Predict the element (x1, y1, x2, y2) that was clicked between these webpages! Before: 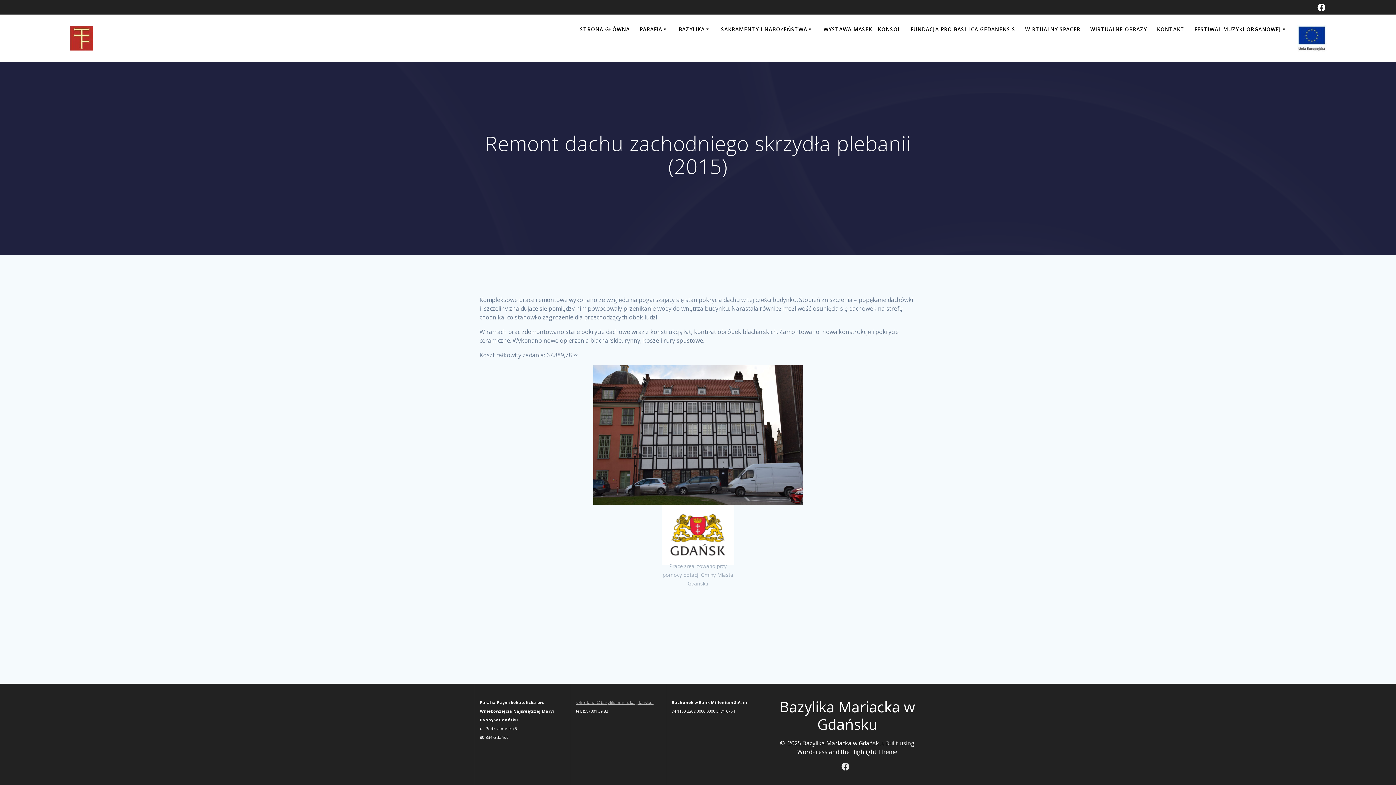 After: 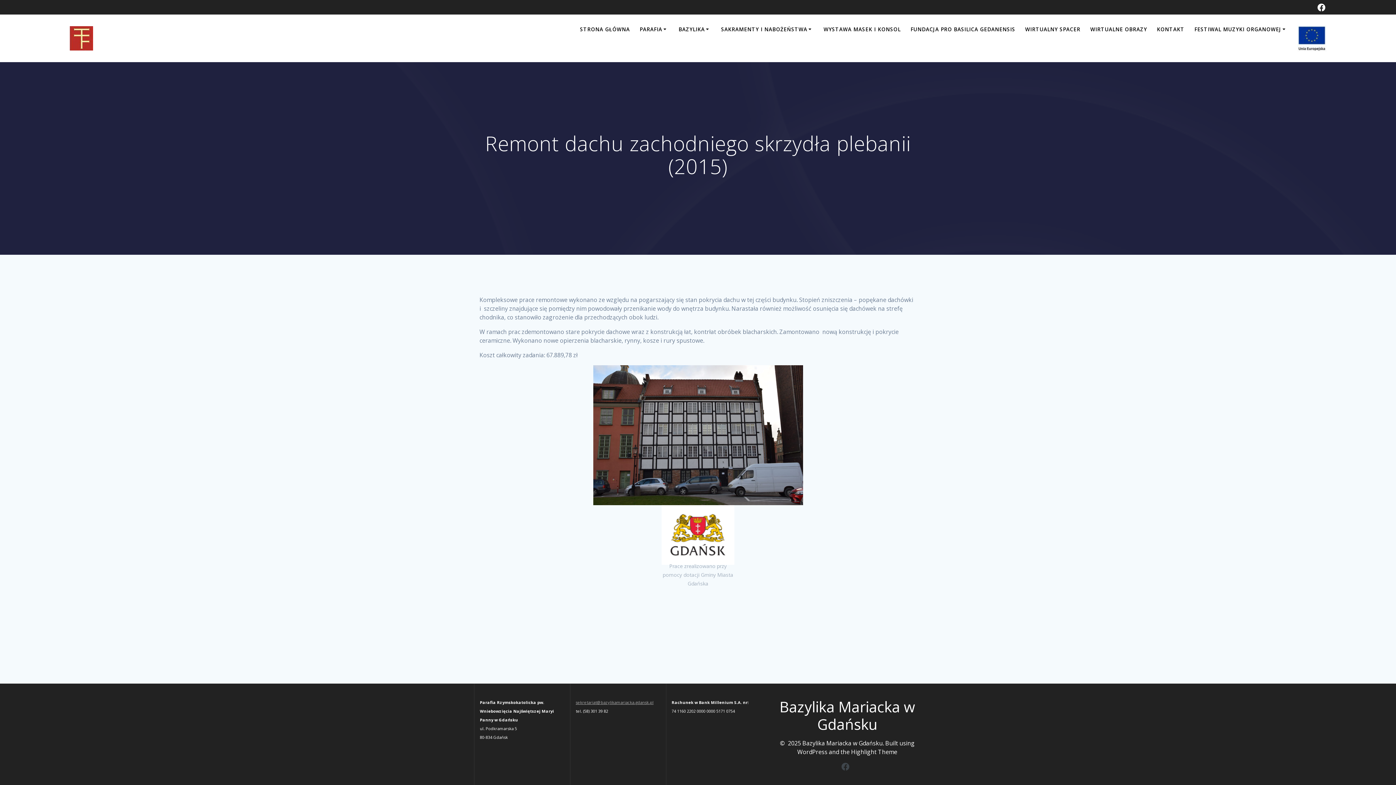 Action: bbox: (841, 762, 849, 771)